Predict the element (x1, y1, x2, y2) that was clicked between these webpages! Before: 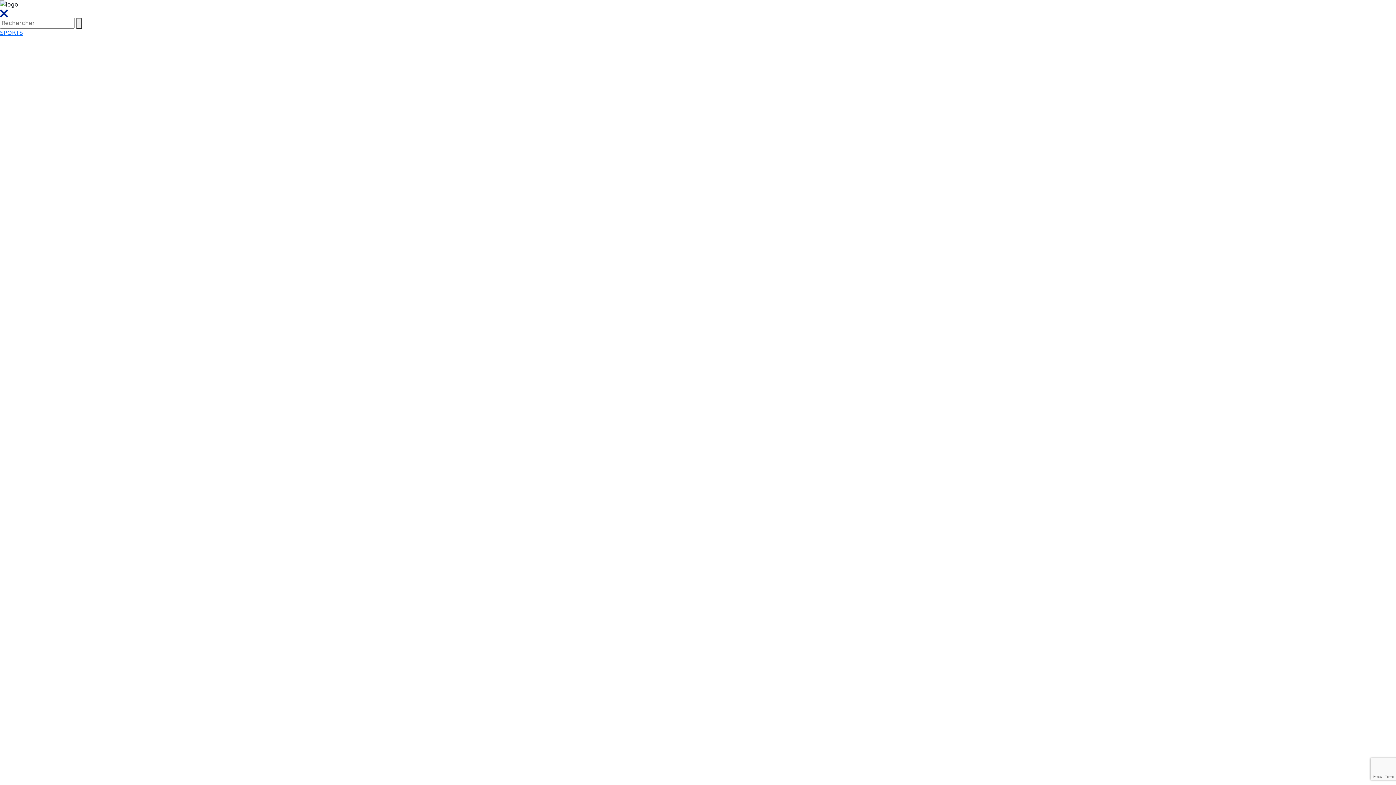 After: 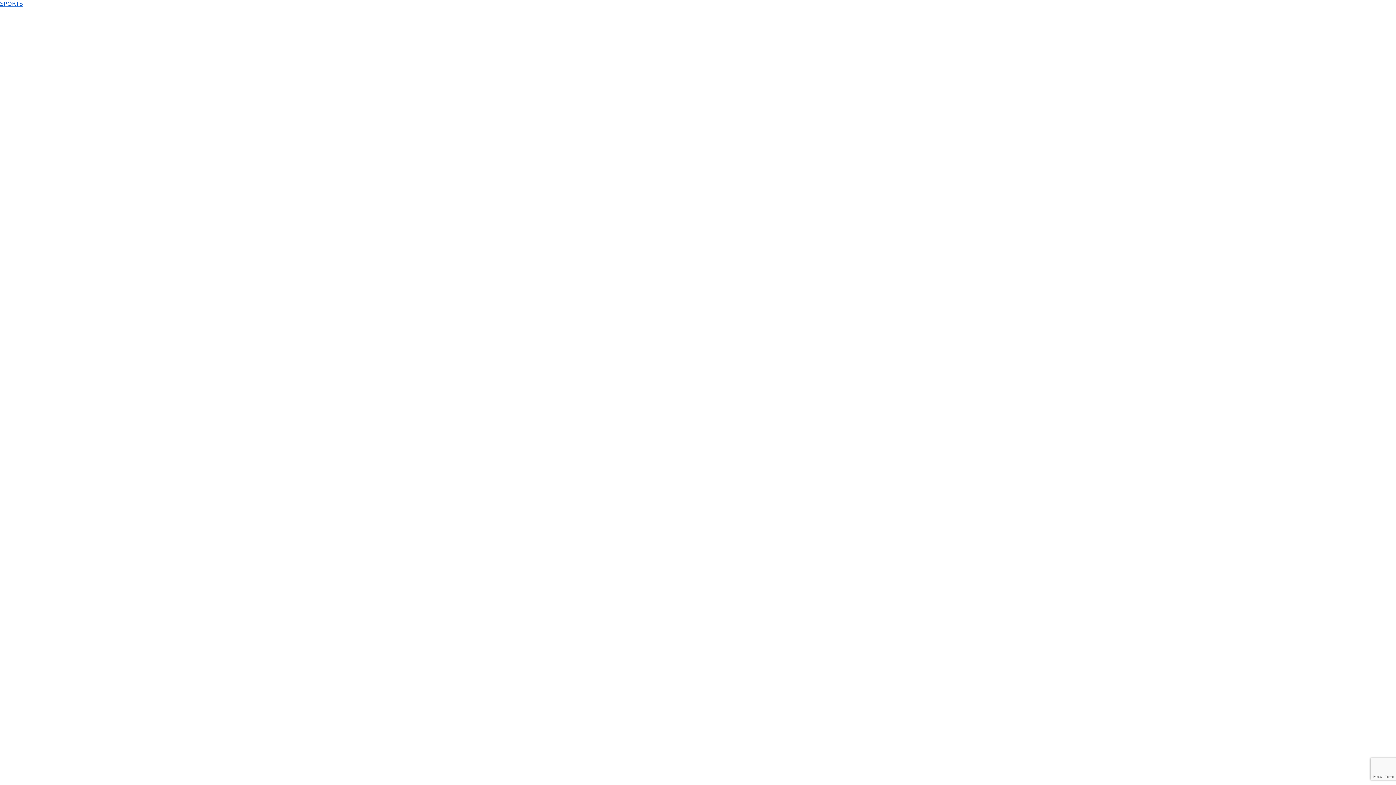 Action: label: SPORTS  bbox: (0, 29, 1396, 1237)